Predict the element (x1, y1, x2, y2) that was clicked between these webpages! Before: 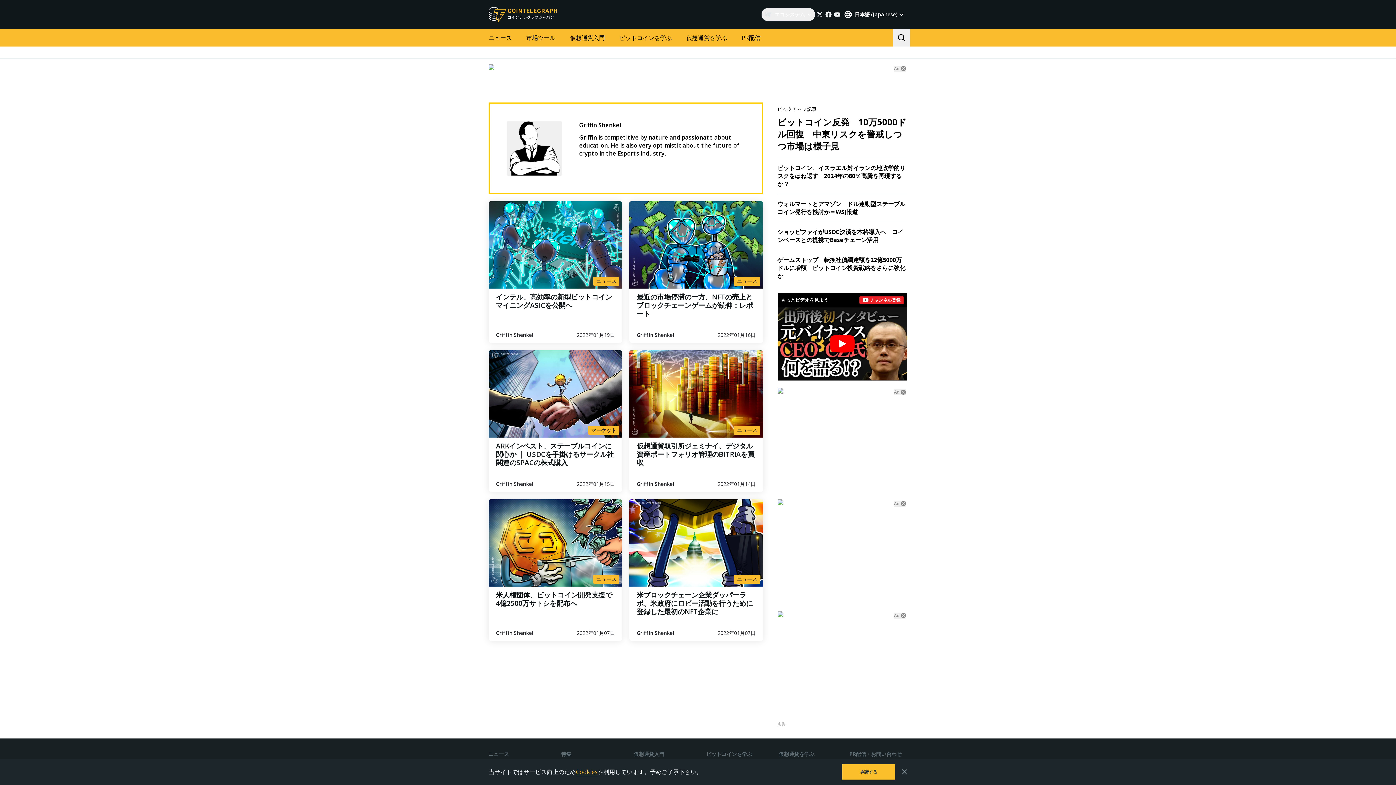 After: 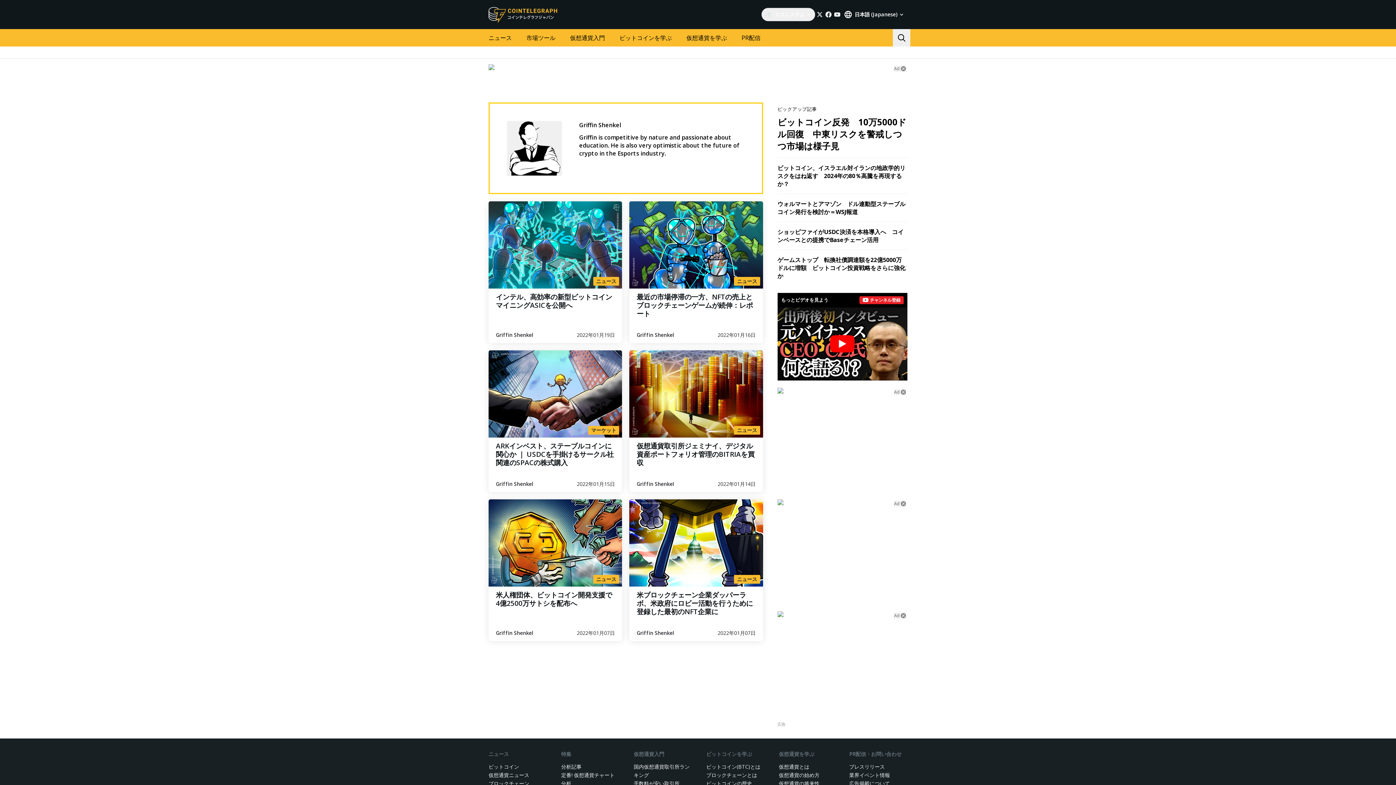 Action: bbox: (901, 769, 907, 775)